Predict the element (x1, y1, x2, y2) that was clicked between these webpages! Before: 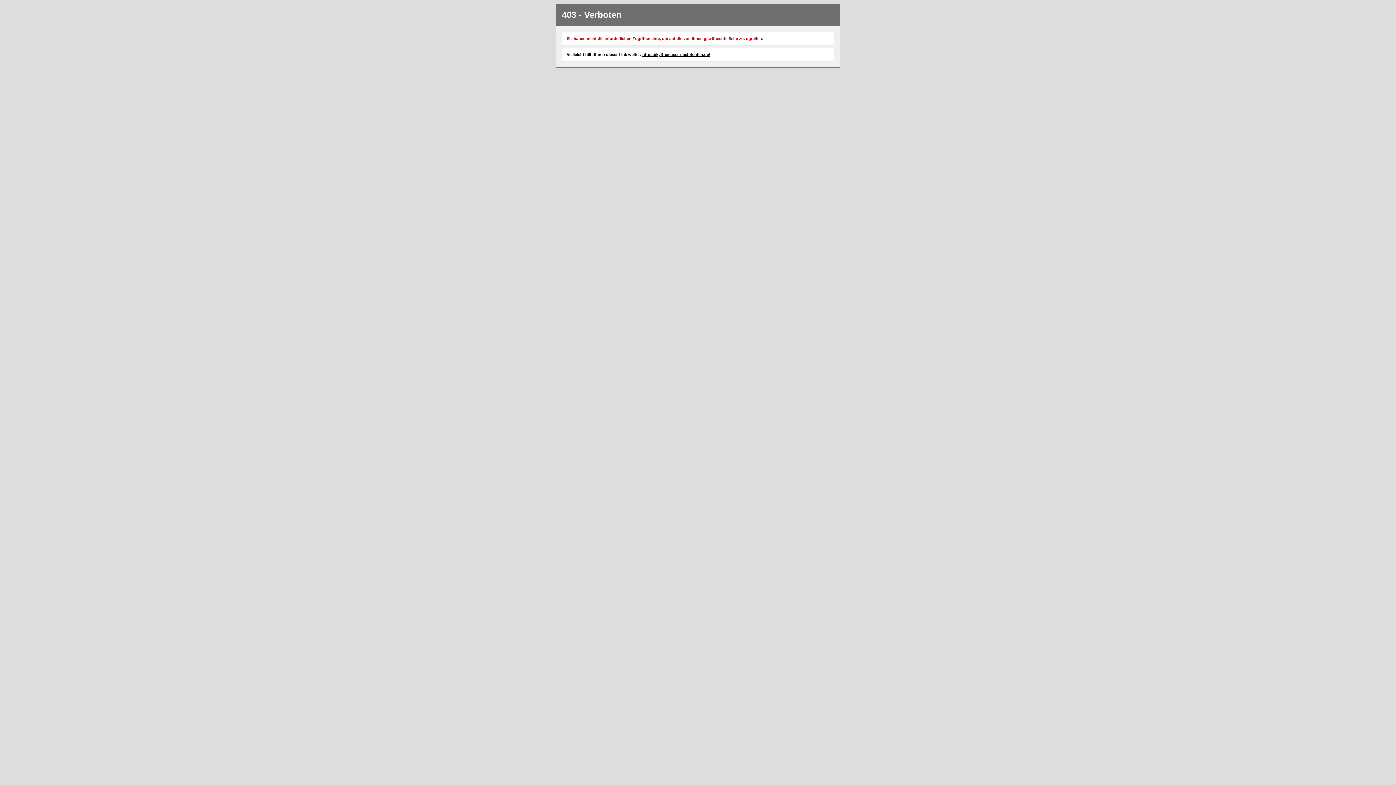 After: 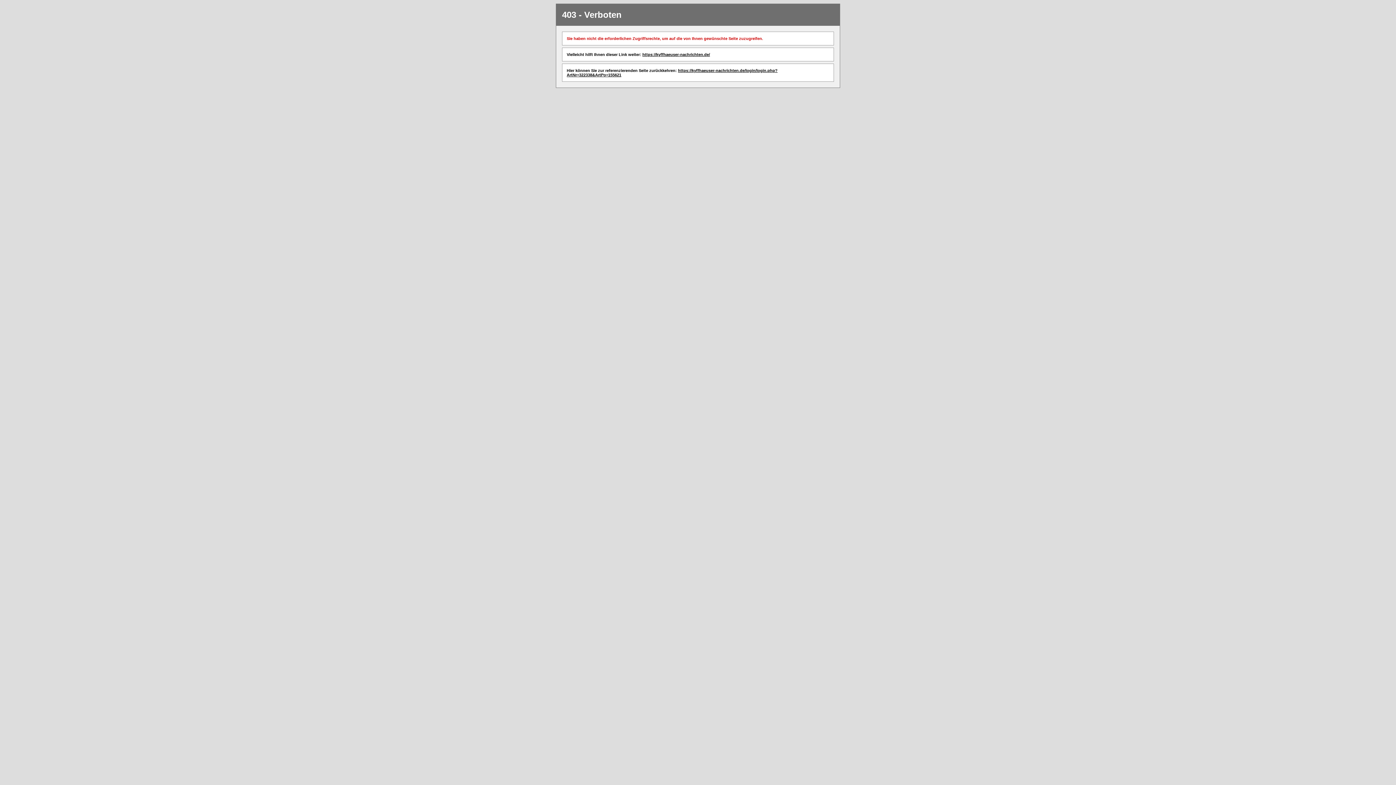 Action: bbox: (642, 52, 710, 56) label: https://kyffhaeuser-nachrichten.de/